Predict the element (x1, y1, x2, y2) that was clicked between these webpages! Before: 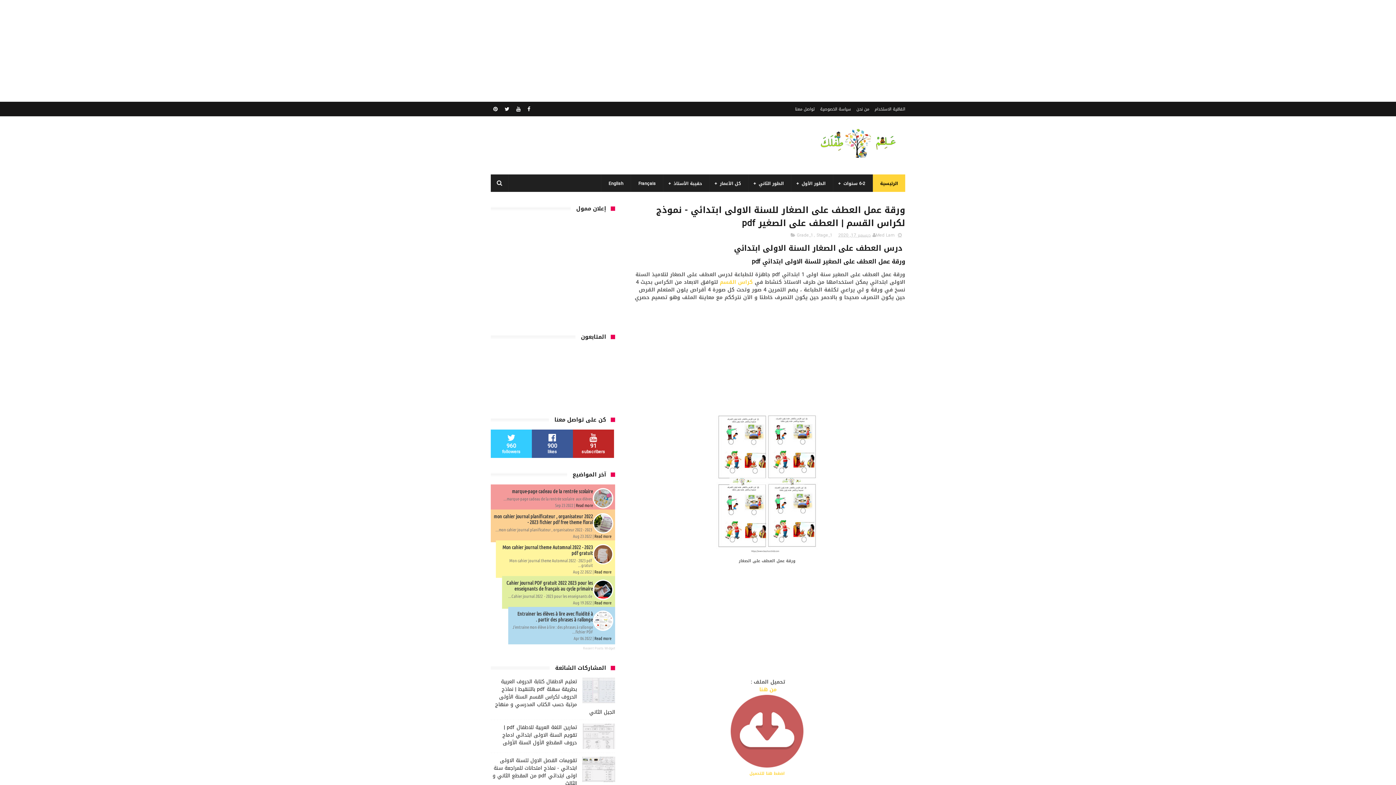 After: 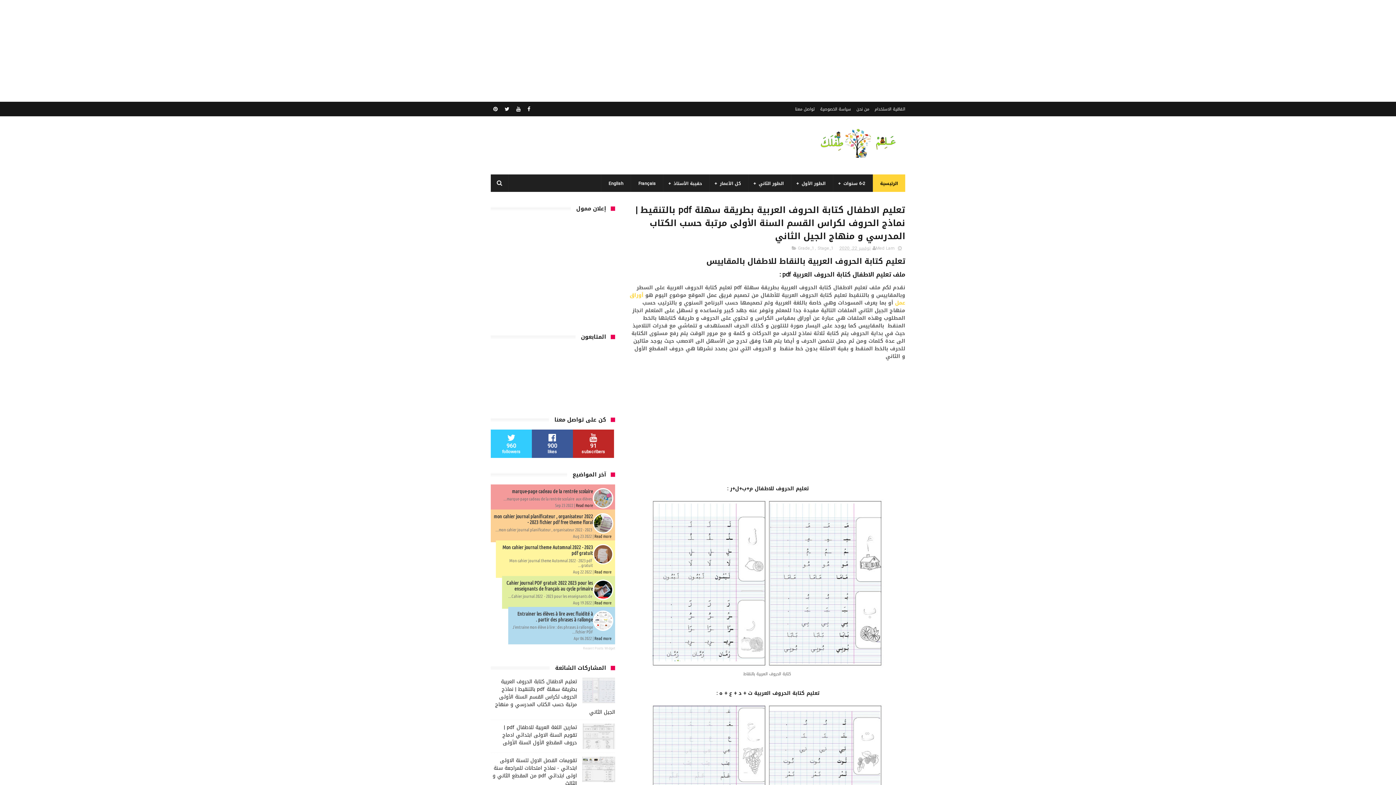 Action: bbox: (495, 677, 615, 717) label: تعليم الاطفال كتابة الحروف العربية بطريقة سهلة pdf بالتنقيط | نماذج الحروف لكراس القسم السنة الأولى مرتبة حسب الكتاب المدرسي و منهاج الجيل الثاني